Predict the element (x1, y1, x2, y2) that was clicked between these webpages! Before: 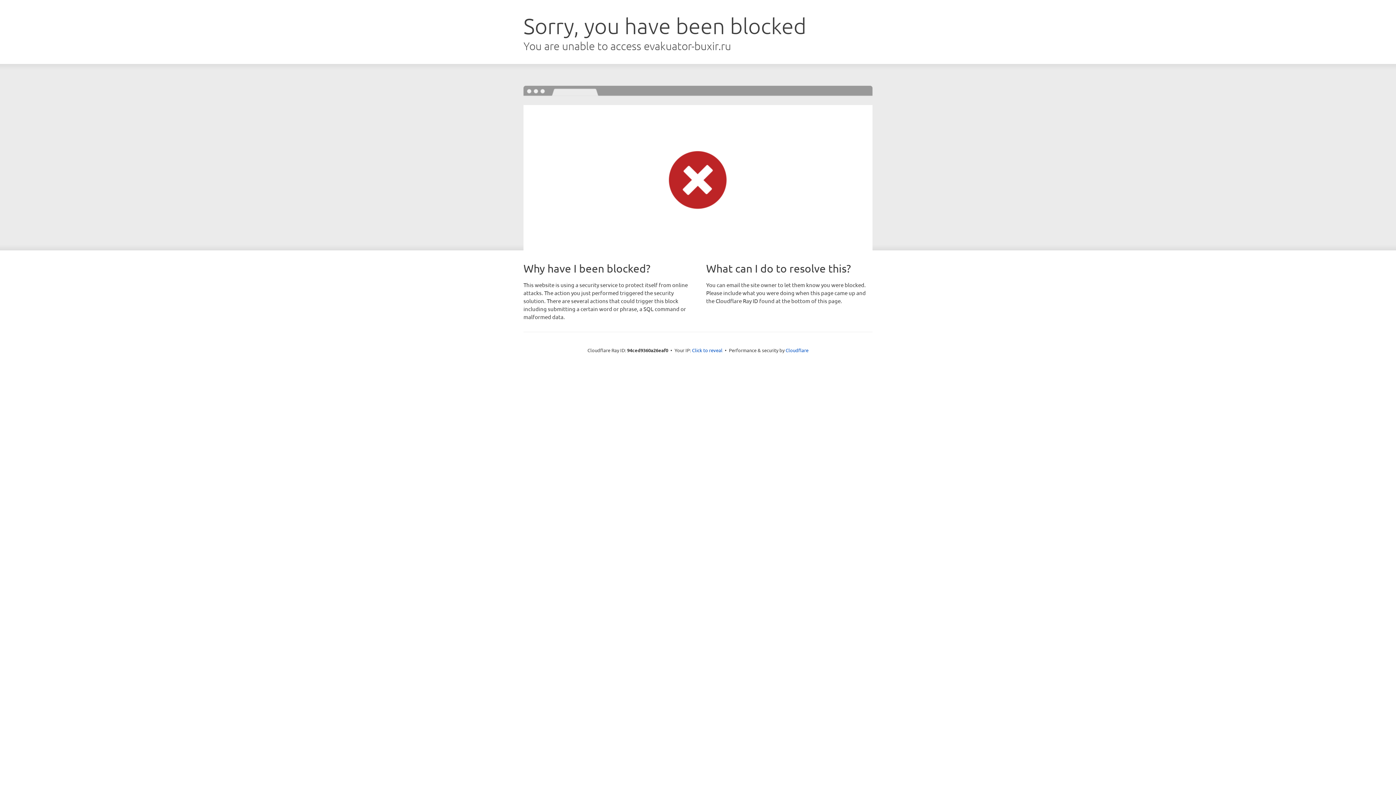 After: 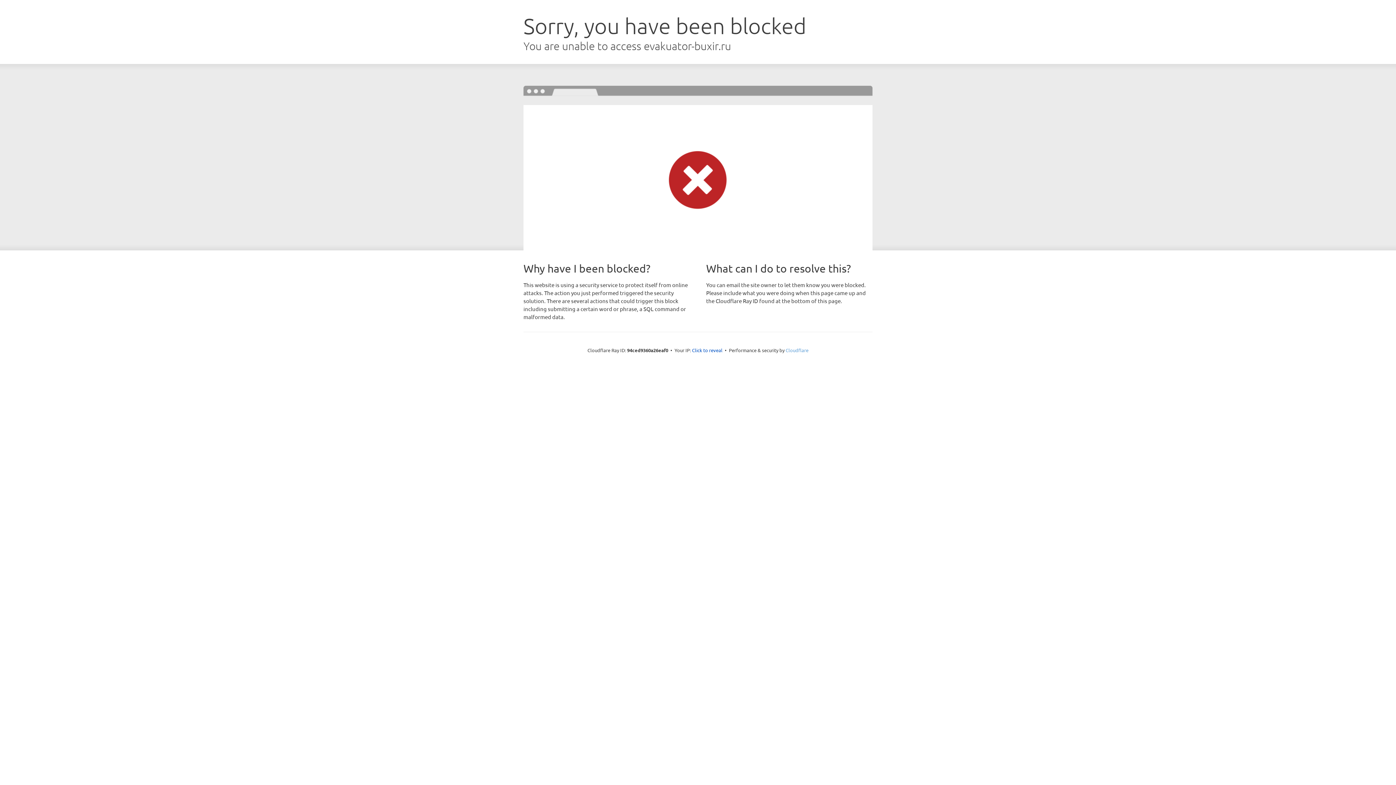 Action: label: Cloudflare bbox: (785, 347, 808, 353)